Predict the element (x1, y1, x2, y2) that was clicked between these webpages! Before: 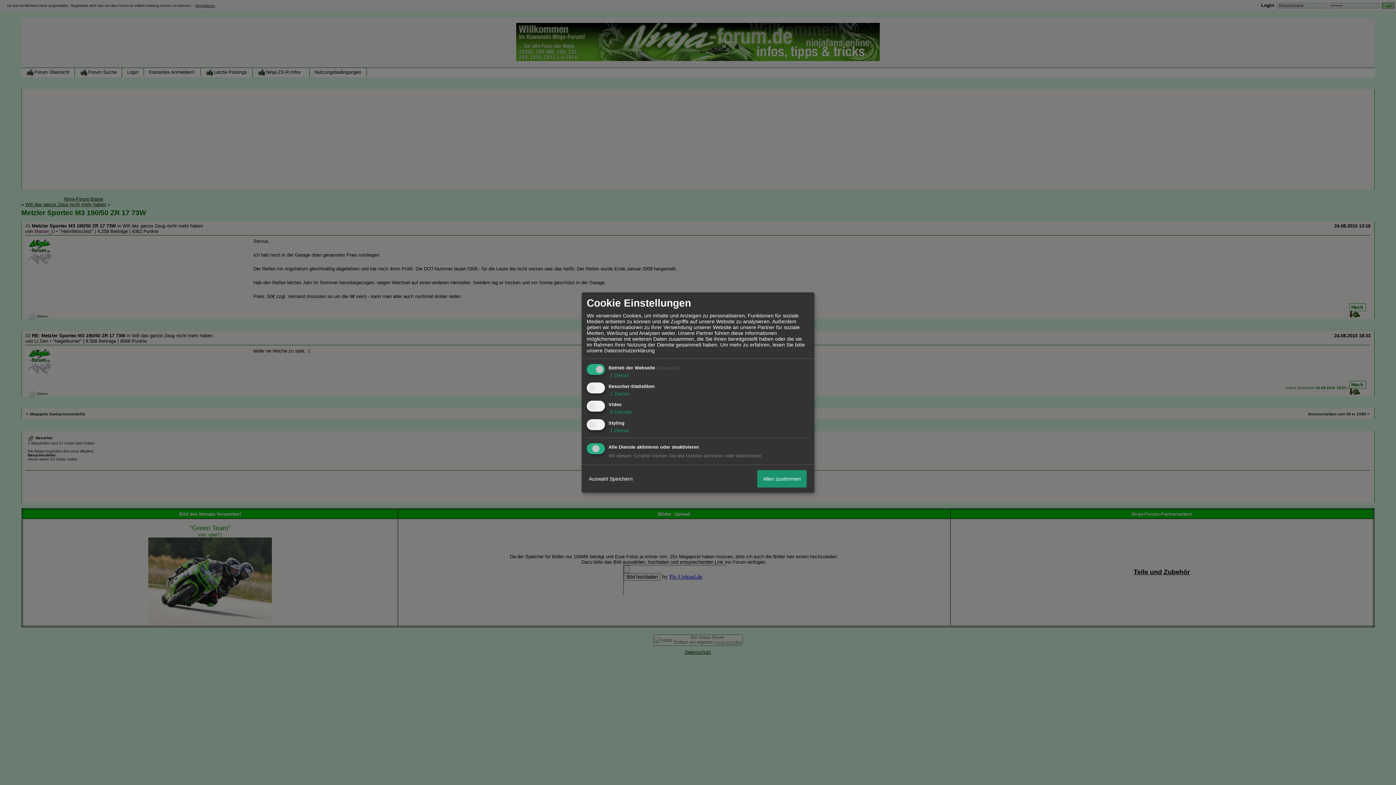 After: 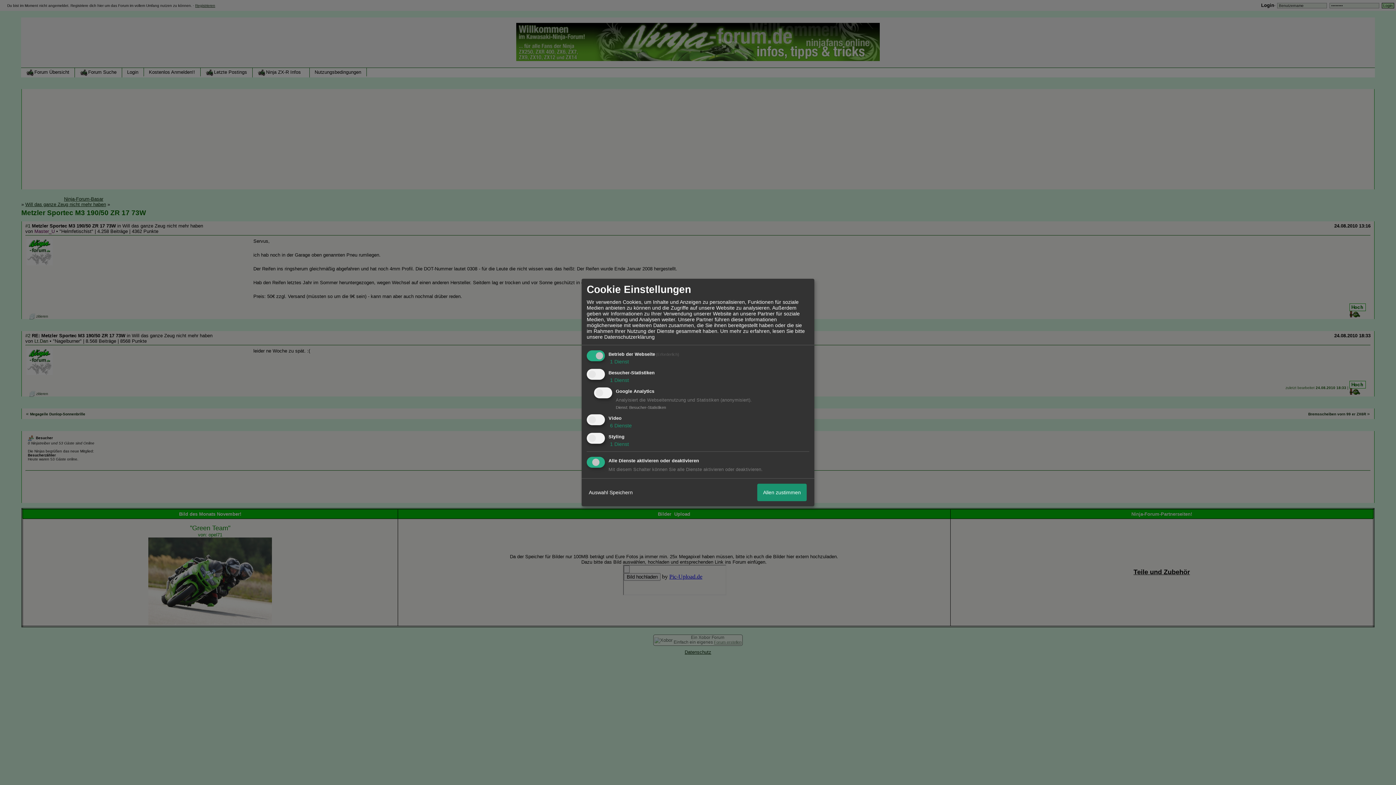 Action: bbox: (608, 390, 629, 396) label:  1 Dienst